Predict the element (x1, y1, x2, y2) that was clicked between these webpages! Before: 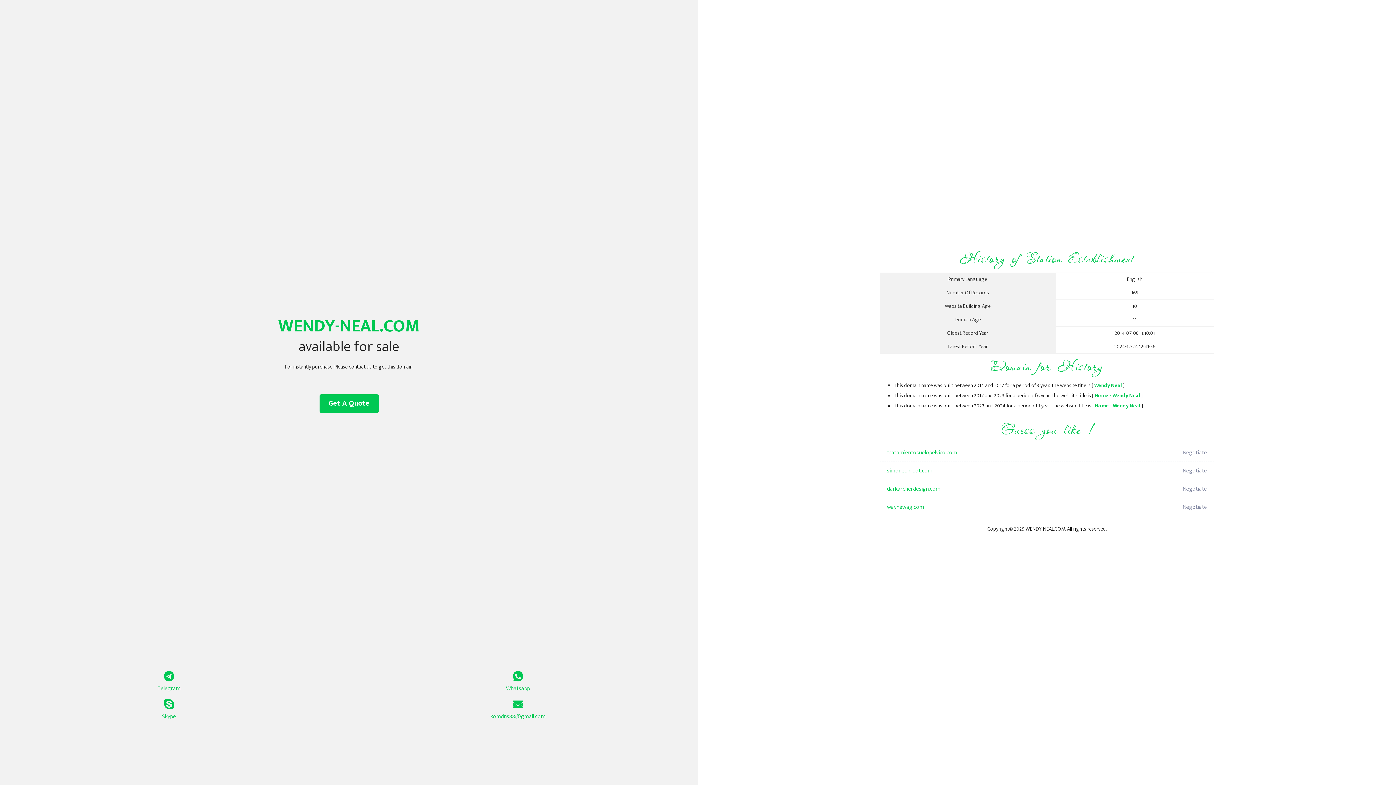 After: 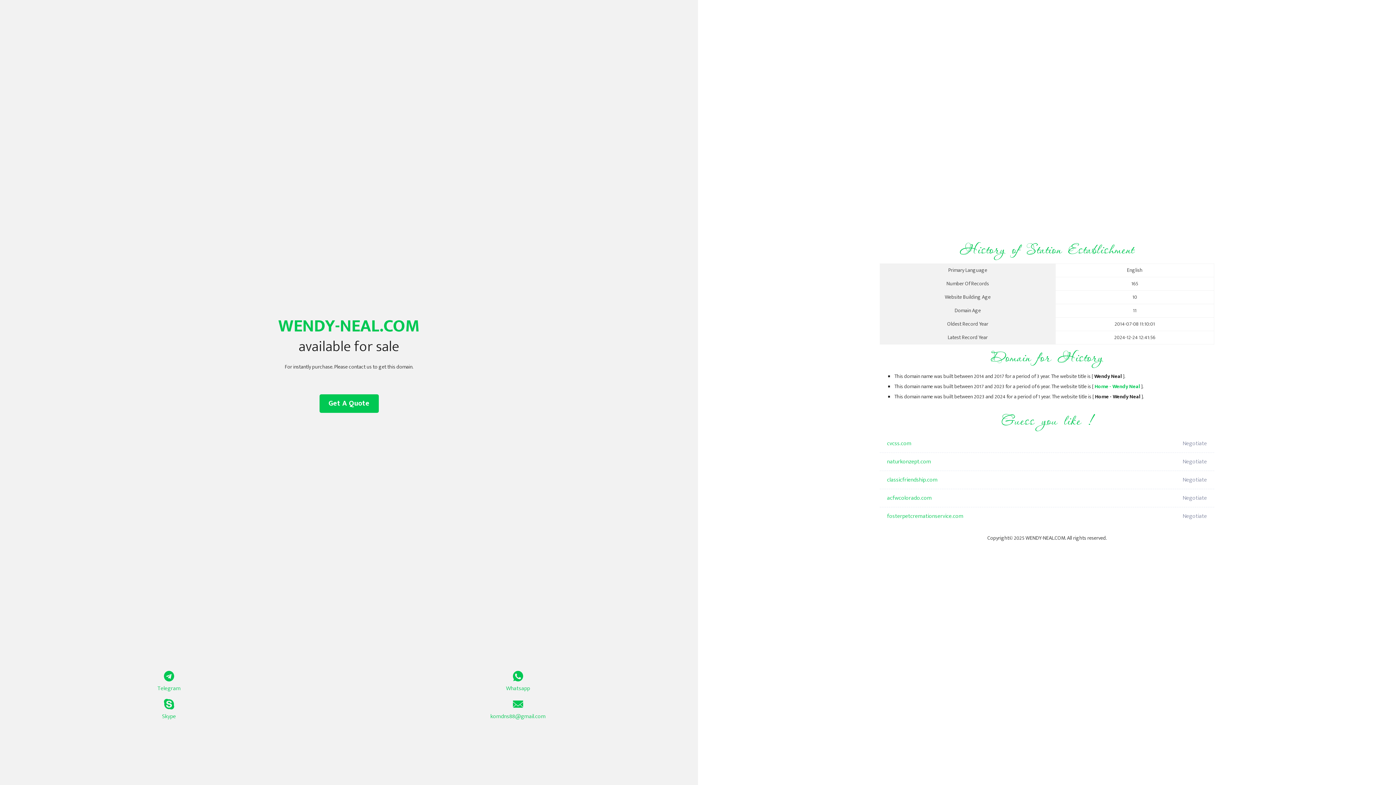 Action: bbox: (1095, 401, 1140, 410) label: Home - Wendy Neal